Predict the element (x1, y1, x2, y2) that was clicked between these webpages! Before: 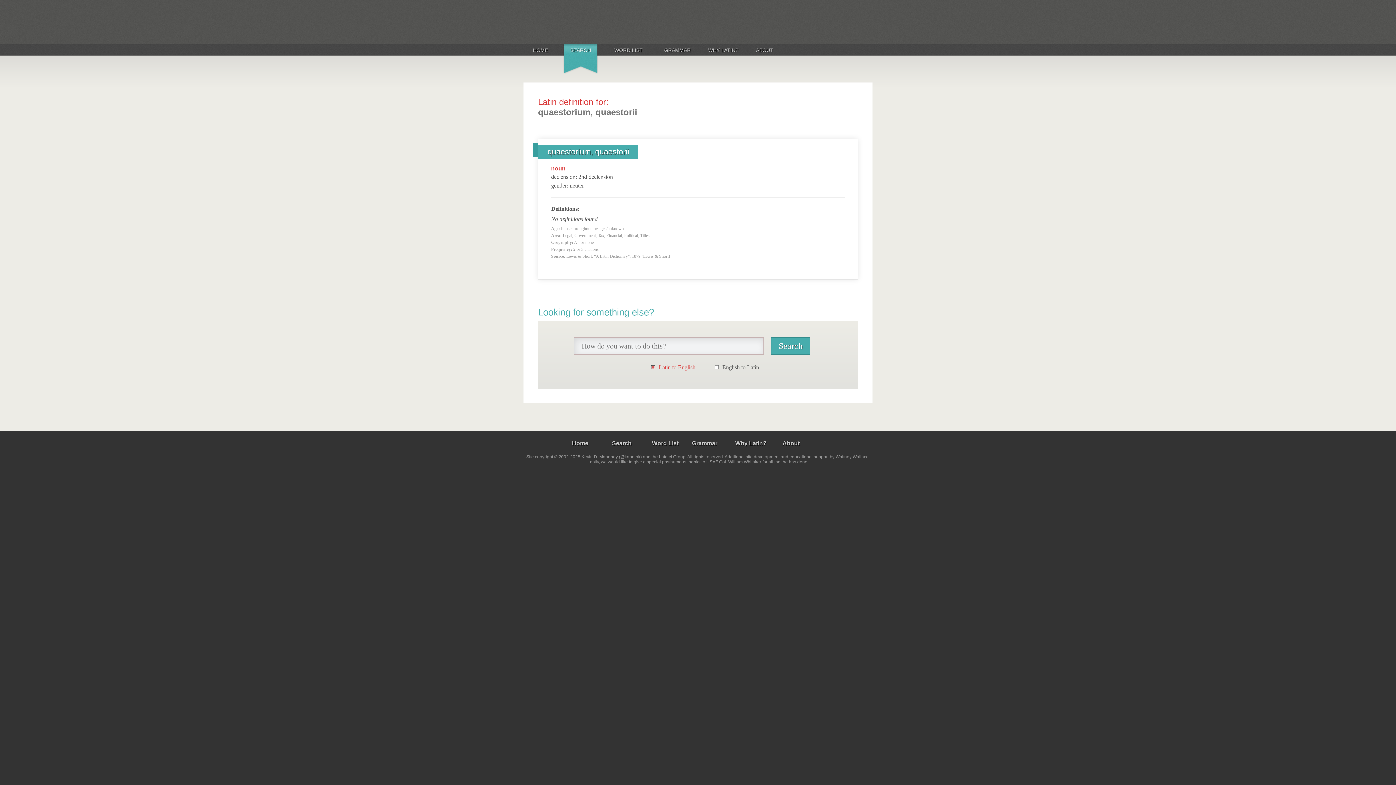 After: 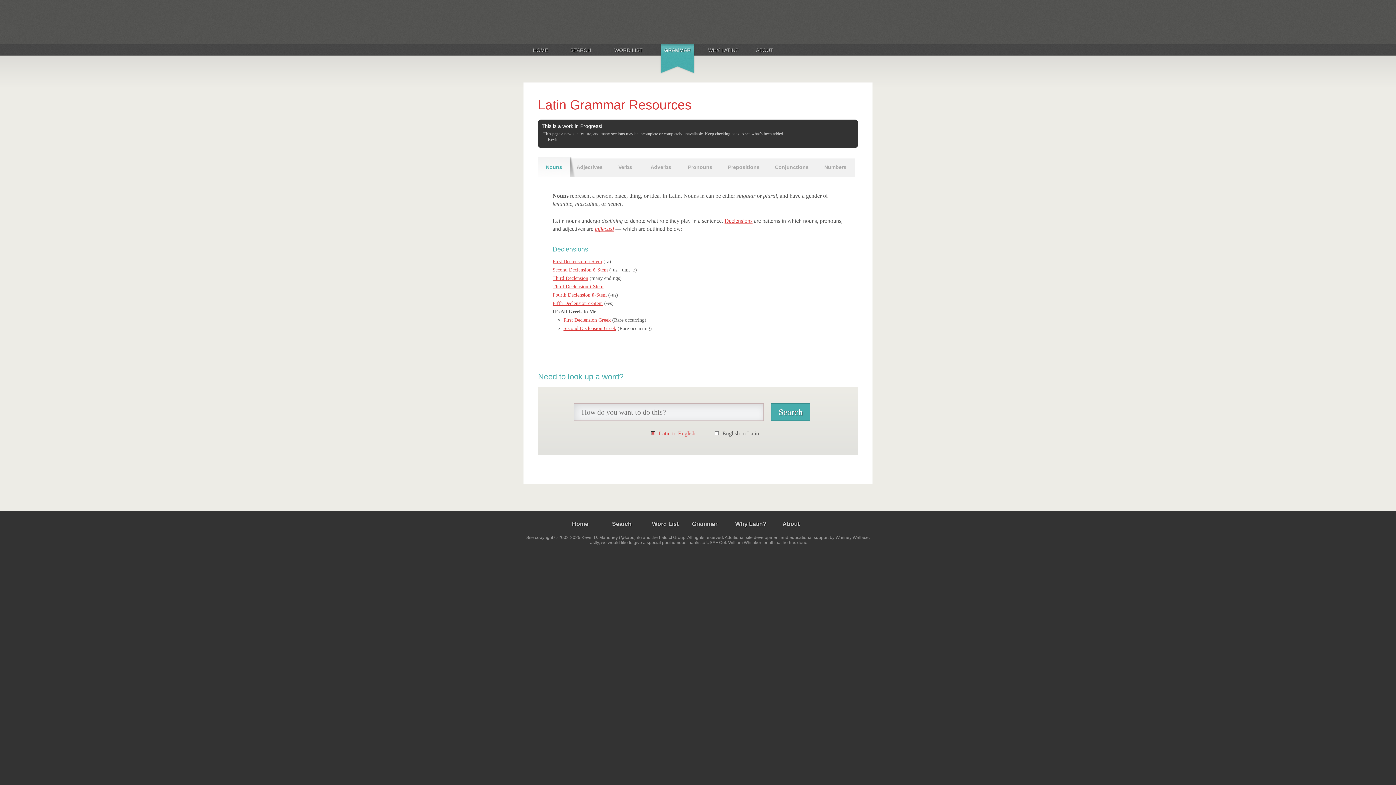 Action: bbox: (659, 46, 696, 54) label: GRAMMAR